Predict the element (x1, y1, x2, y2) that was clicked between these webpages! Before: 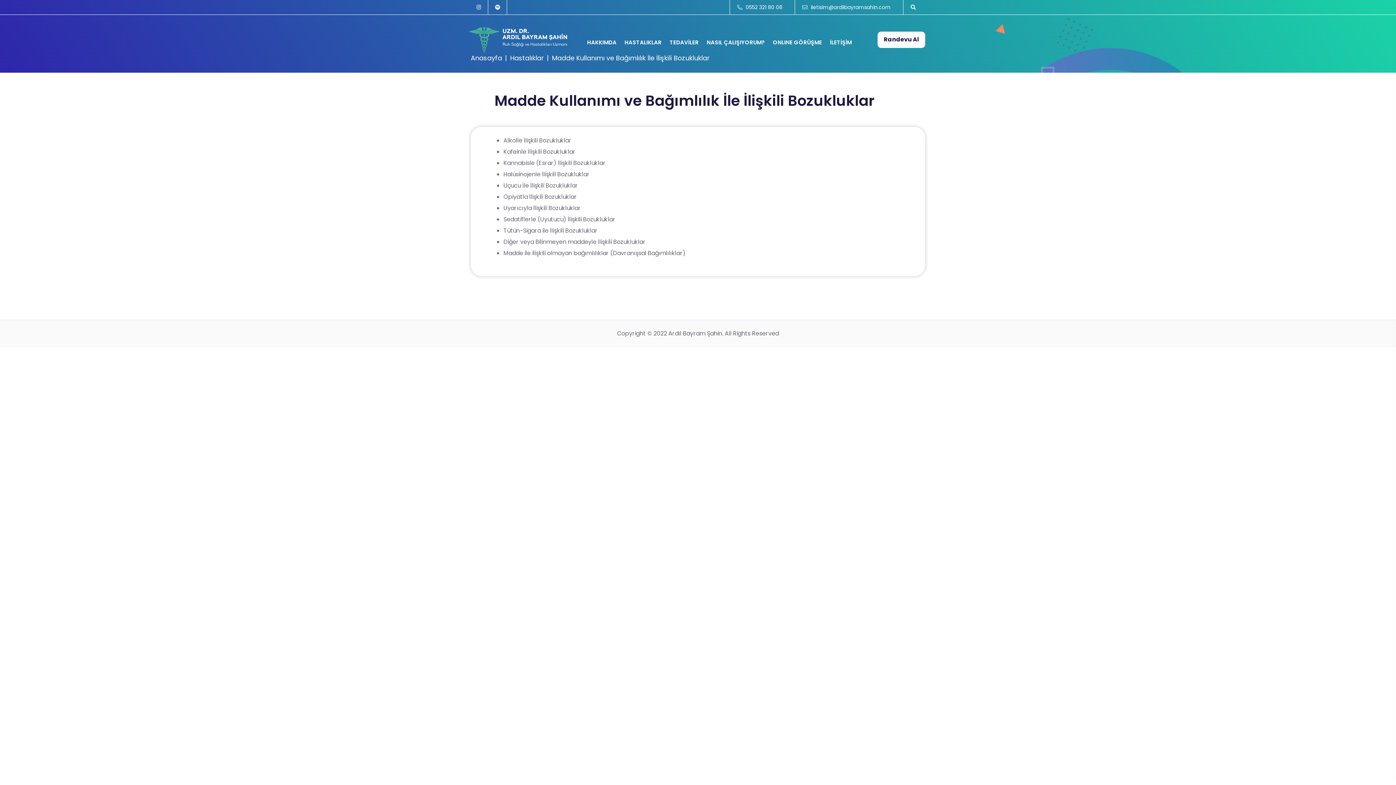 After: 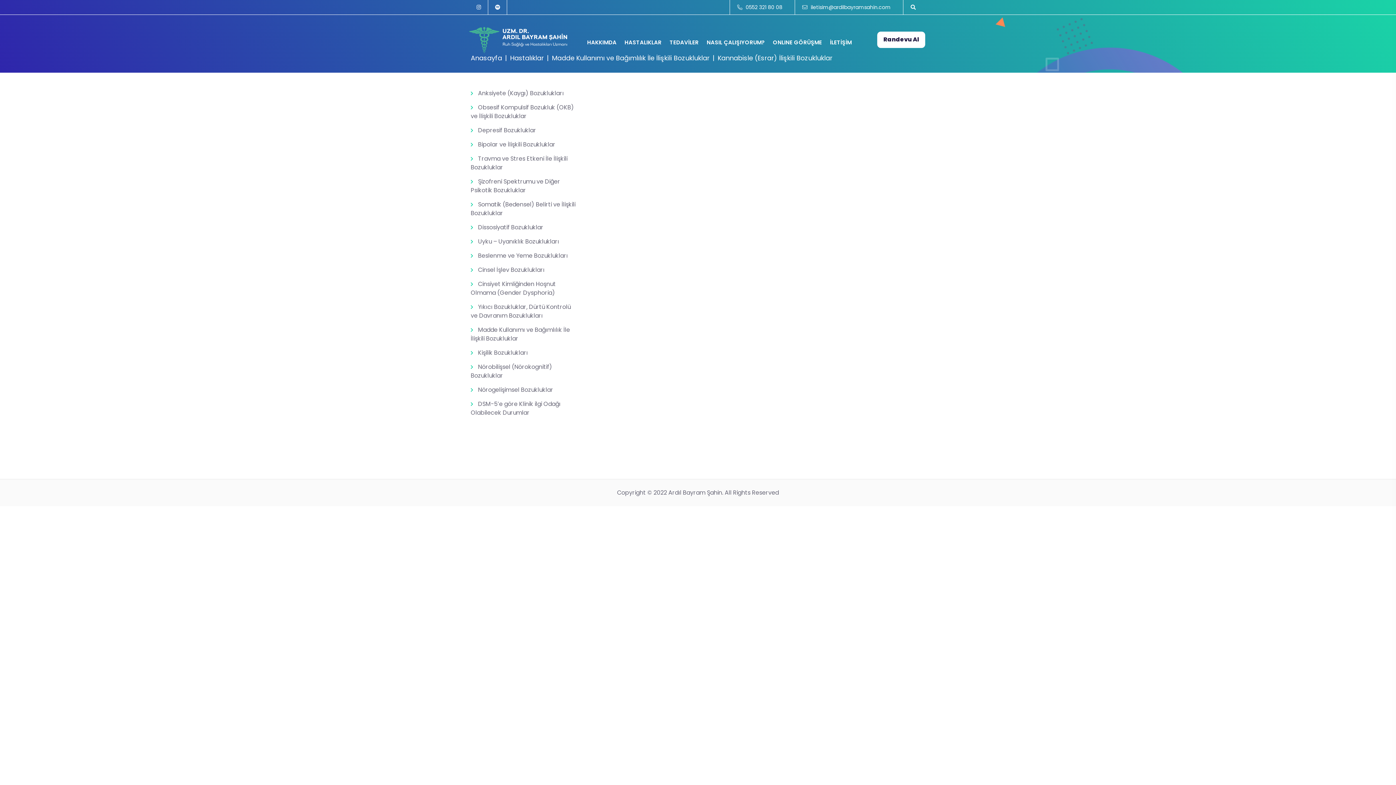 Action: label: Kannabisle (Esrar) İlişkili Bozukluklar bbox: (503, 158, 605, 167)